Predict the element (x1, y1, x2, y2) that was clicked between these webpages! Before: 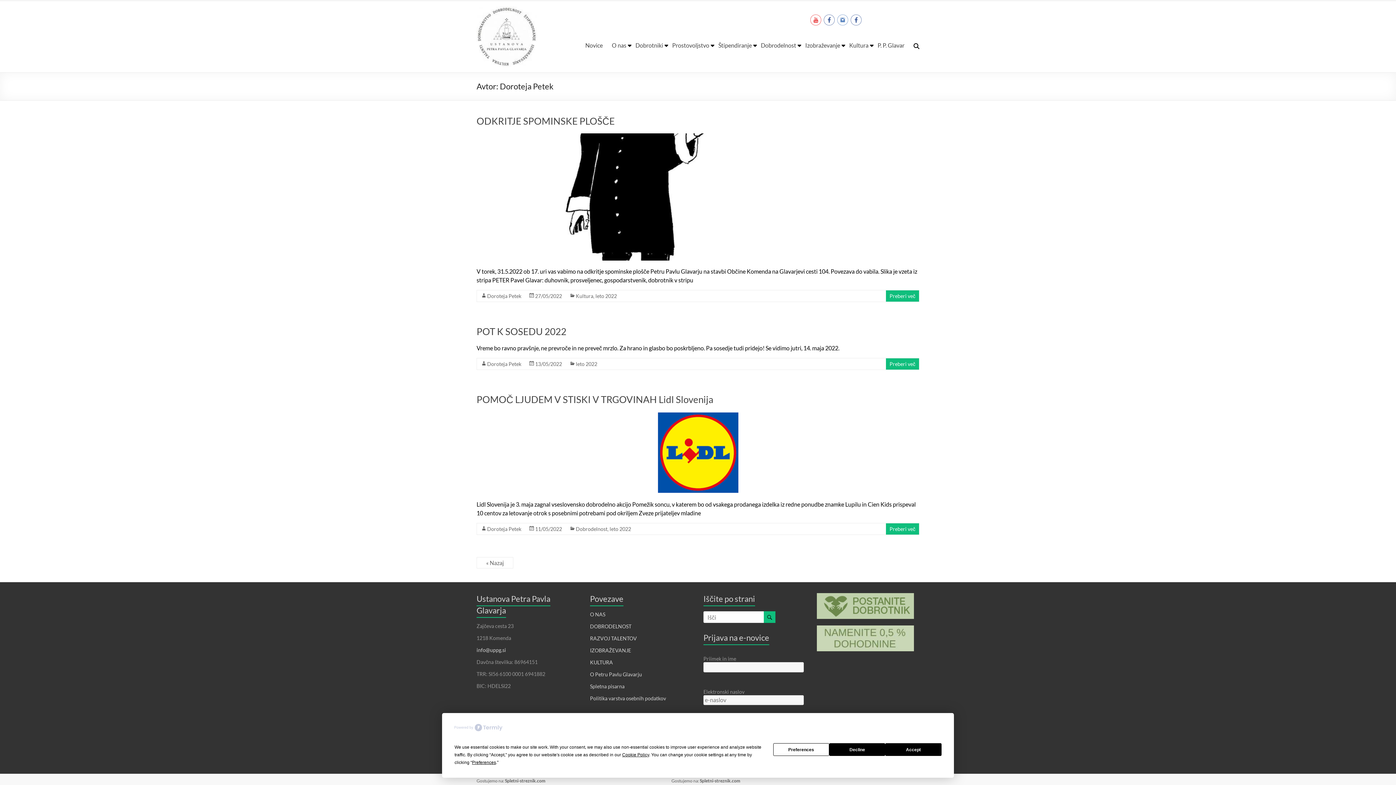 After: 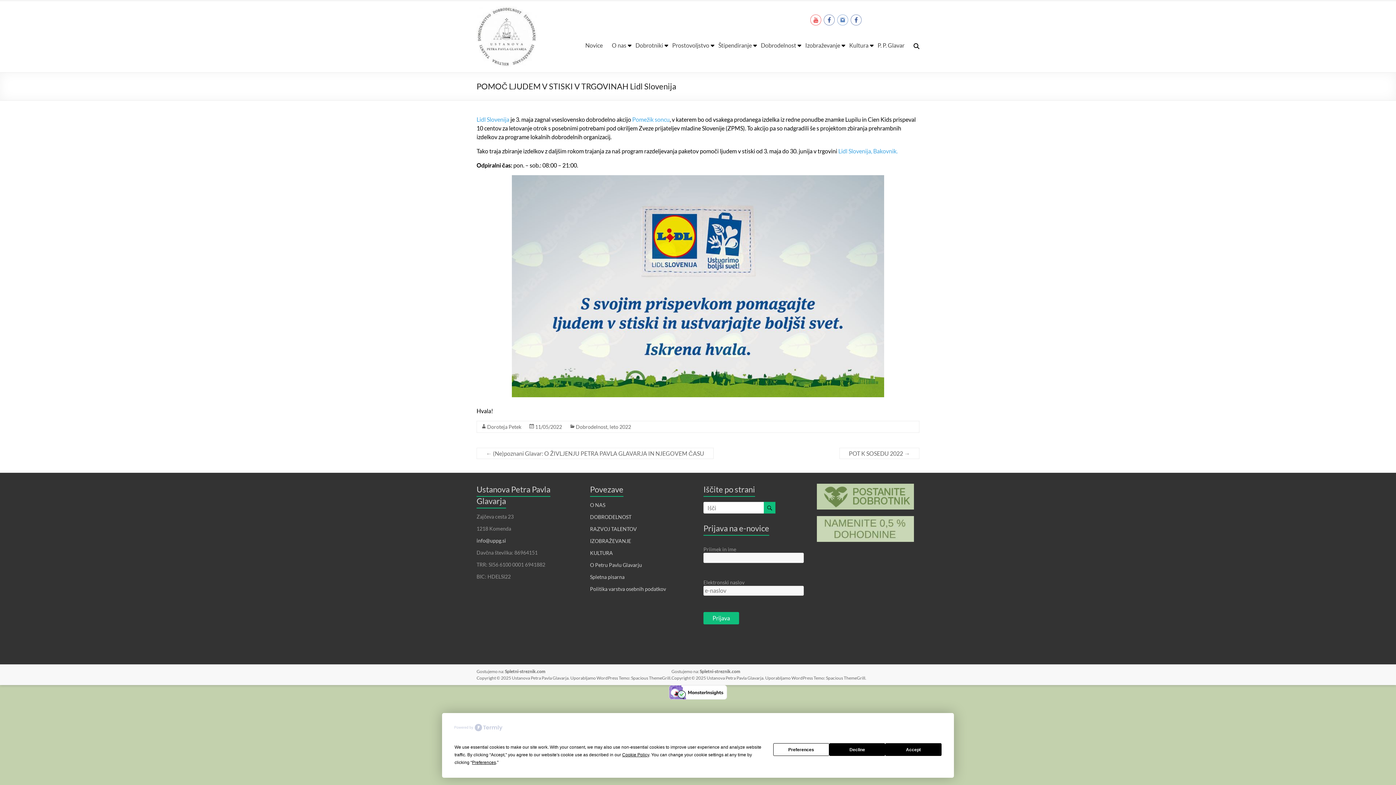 Action: bbox: (476, 393, 713, 405) label: POMOČ LJUDEM V STISKI V TRGOVINAH Lidl Slovenija